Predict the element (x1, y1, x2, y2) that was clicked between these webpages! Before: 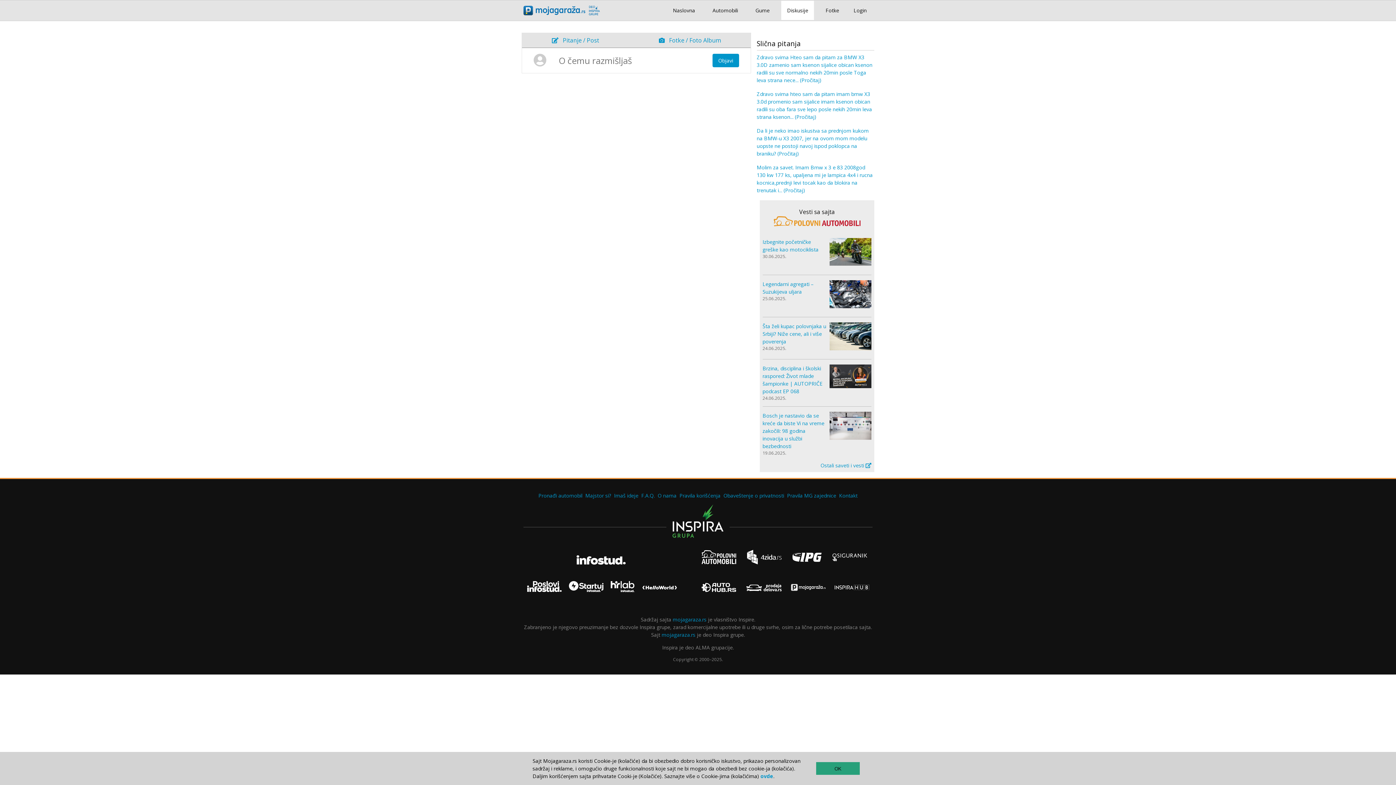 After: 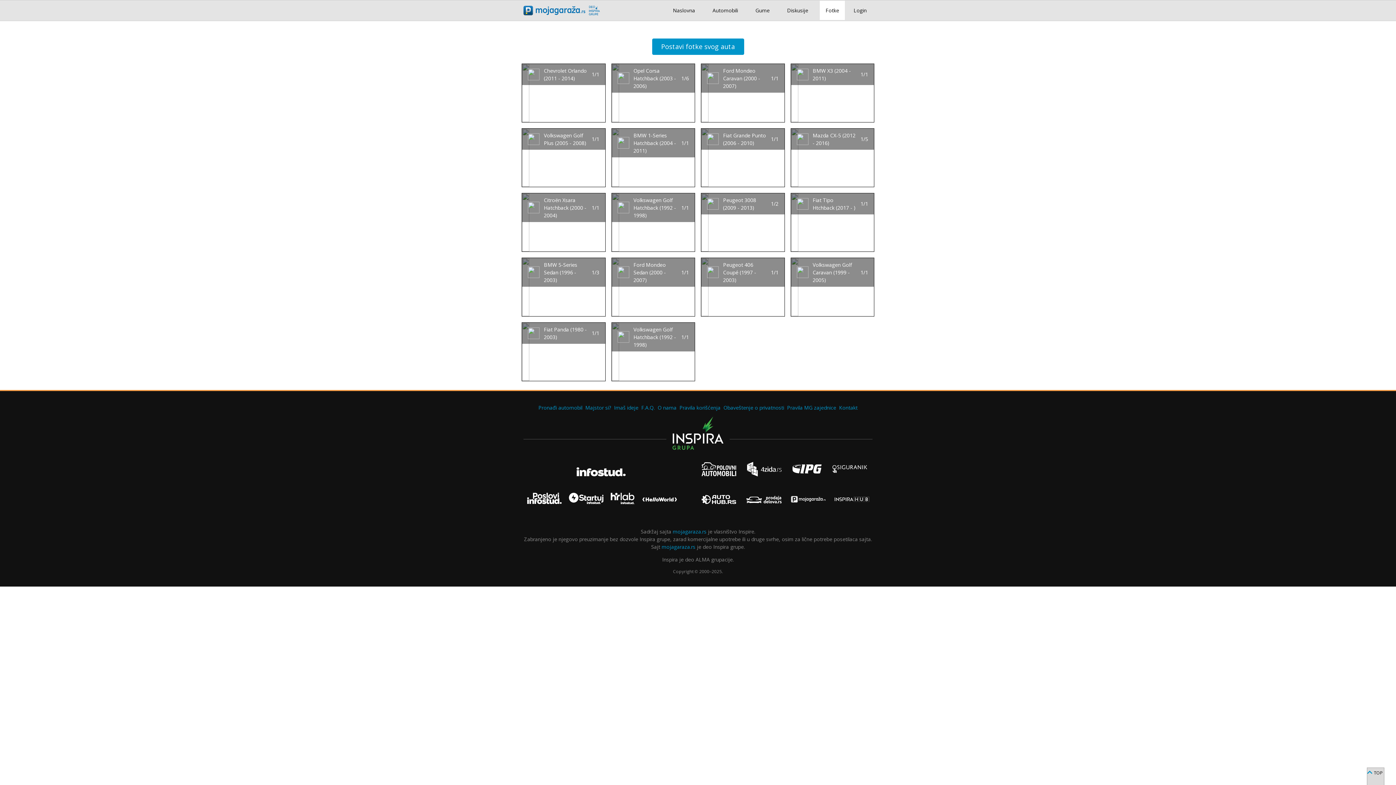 Action: bbox: (820, 0, 845, 20) label: Fotke